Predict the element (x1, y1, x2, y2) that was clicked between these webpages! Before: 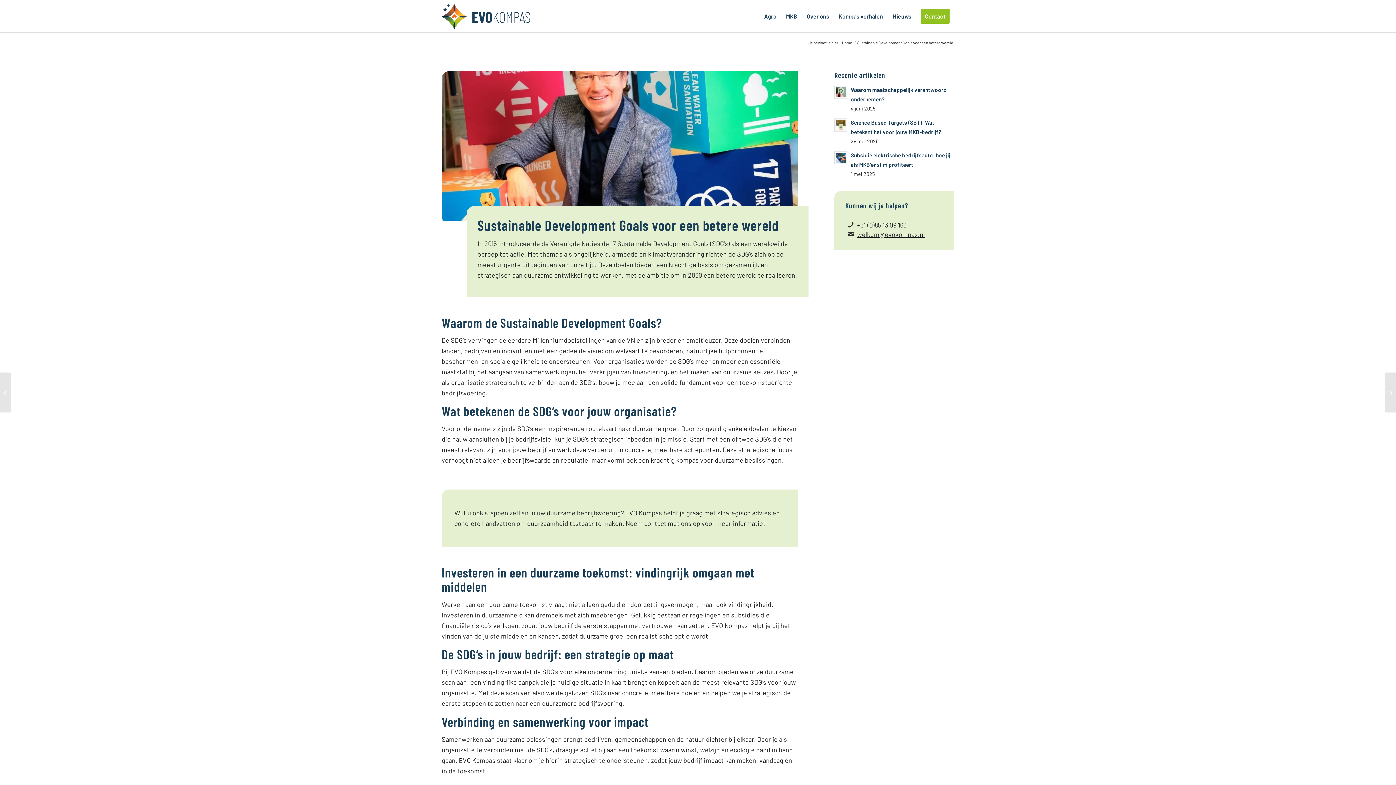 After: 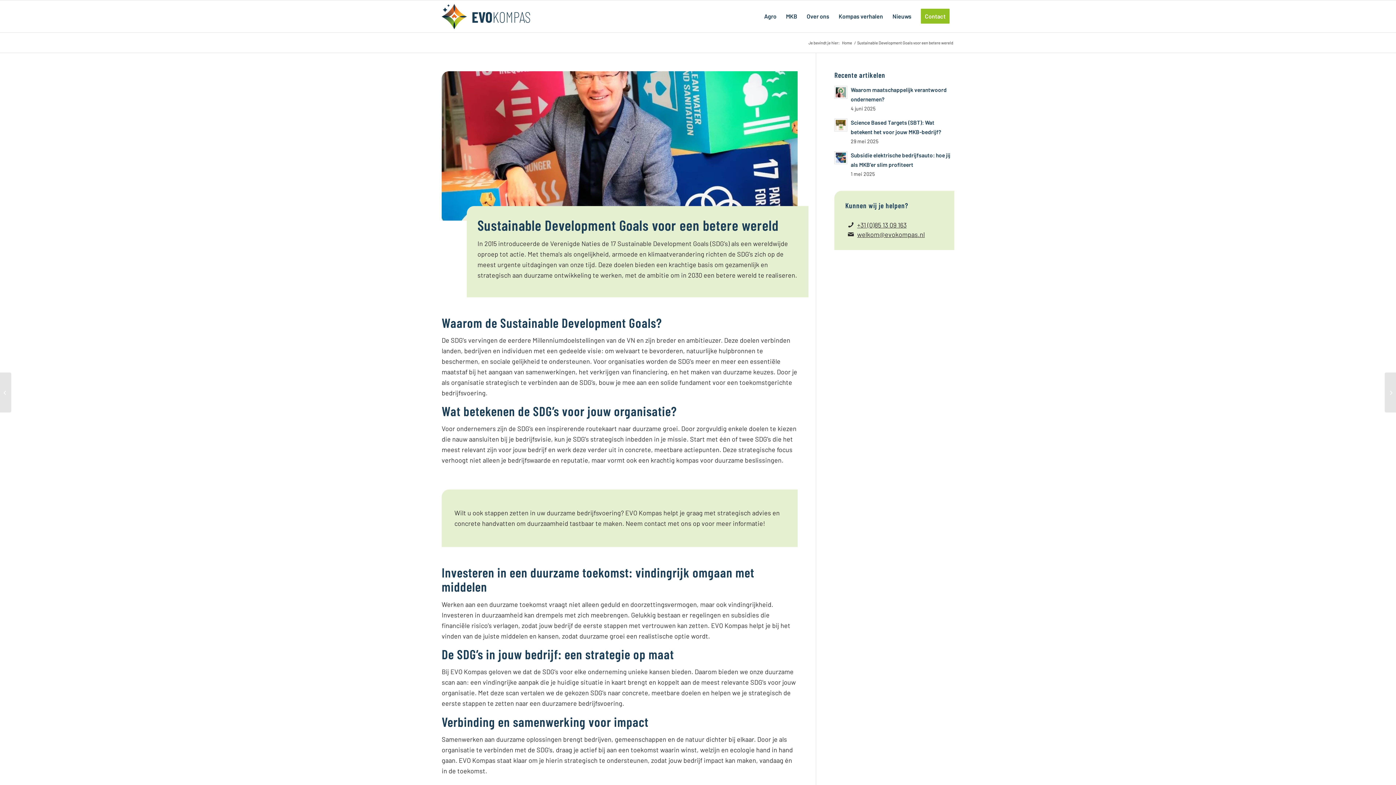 Action: bbox: (857, 230, 925, 238) label: welkom@evokompas.nl